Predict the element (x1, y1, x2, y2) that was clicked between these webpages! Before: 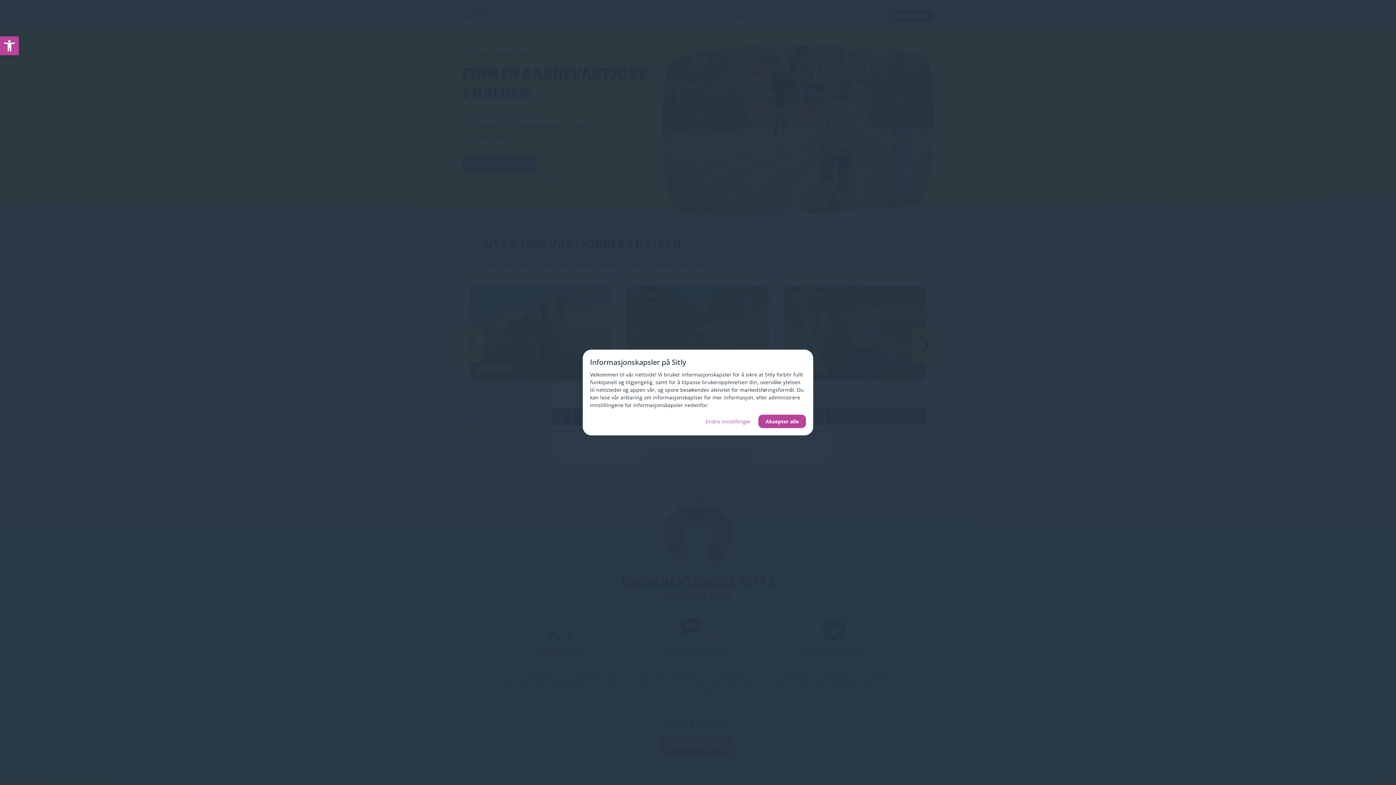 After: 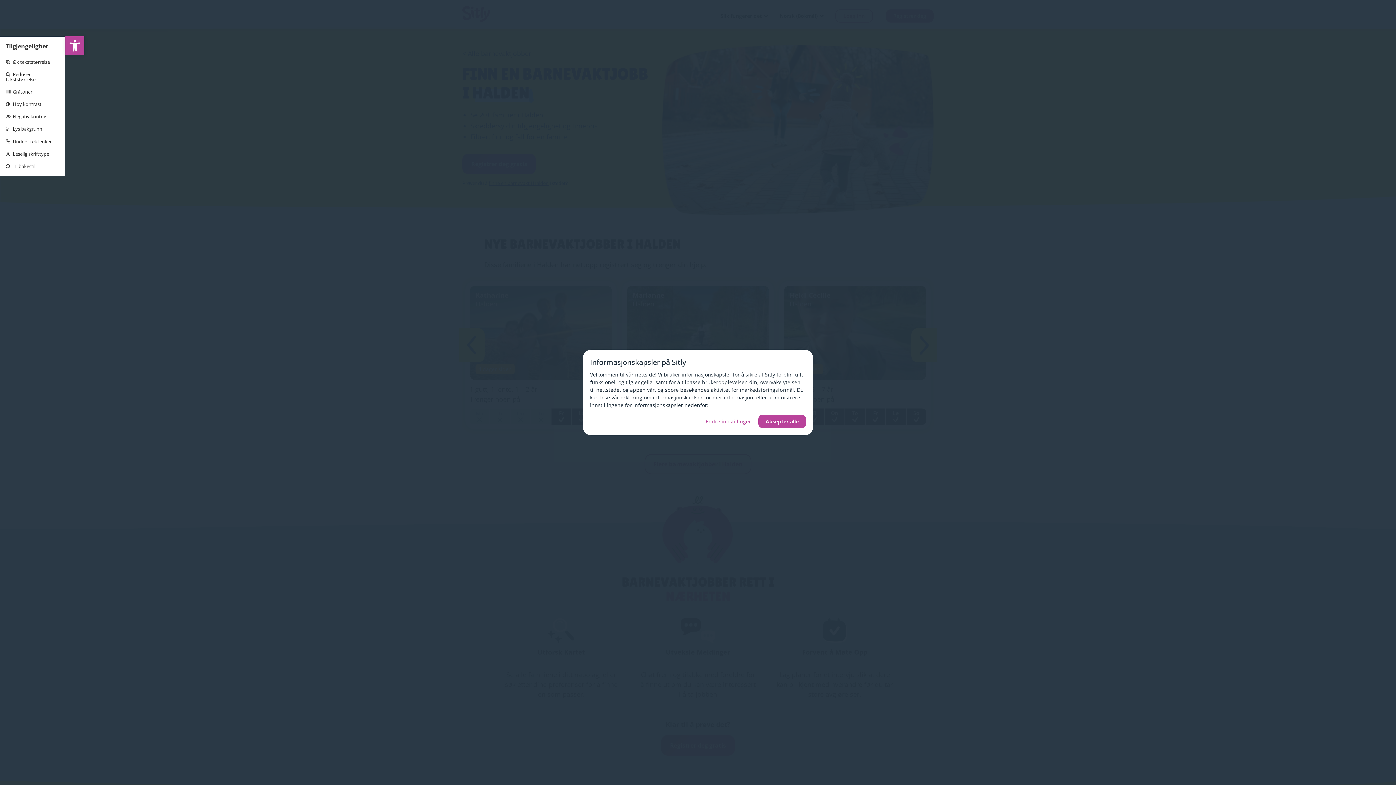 Action: label: Open toolbar bbox: (0, 36, 18, 55)